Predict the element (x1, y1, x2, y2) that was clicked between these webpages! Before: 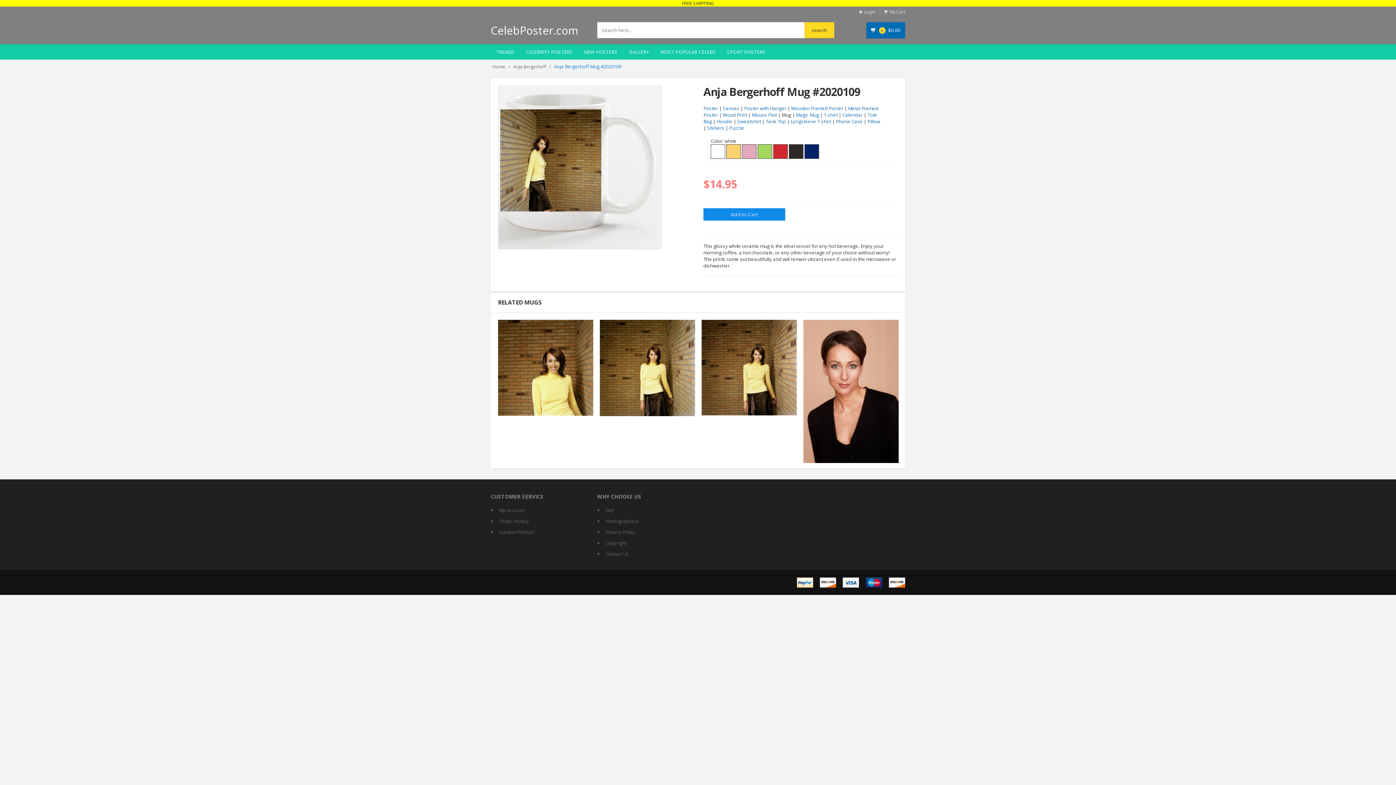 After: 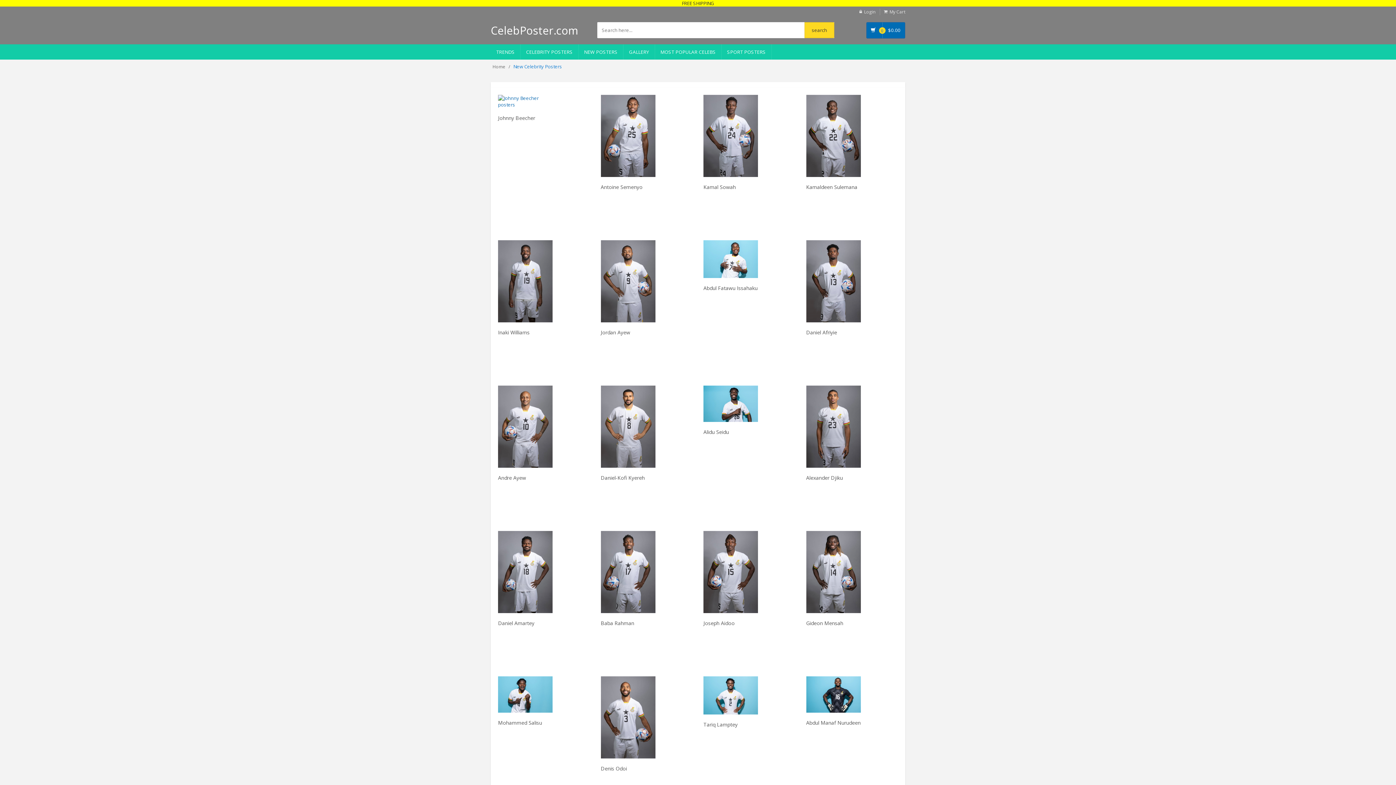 Action: label: NEW POSTERS bbox: (578, 44, 623, 59)